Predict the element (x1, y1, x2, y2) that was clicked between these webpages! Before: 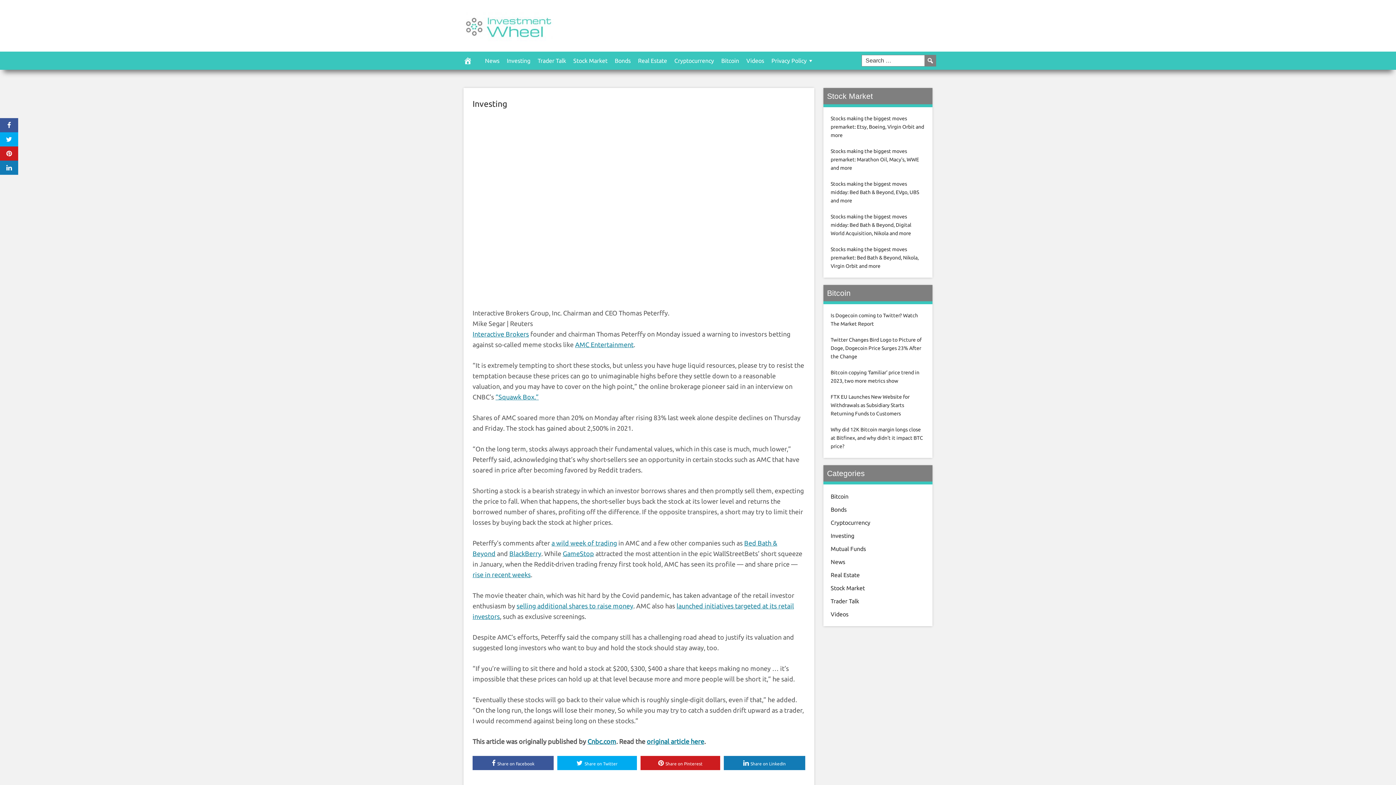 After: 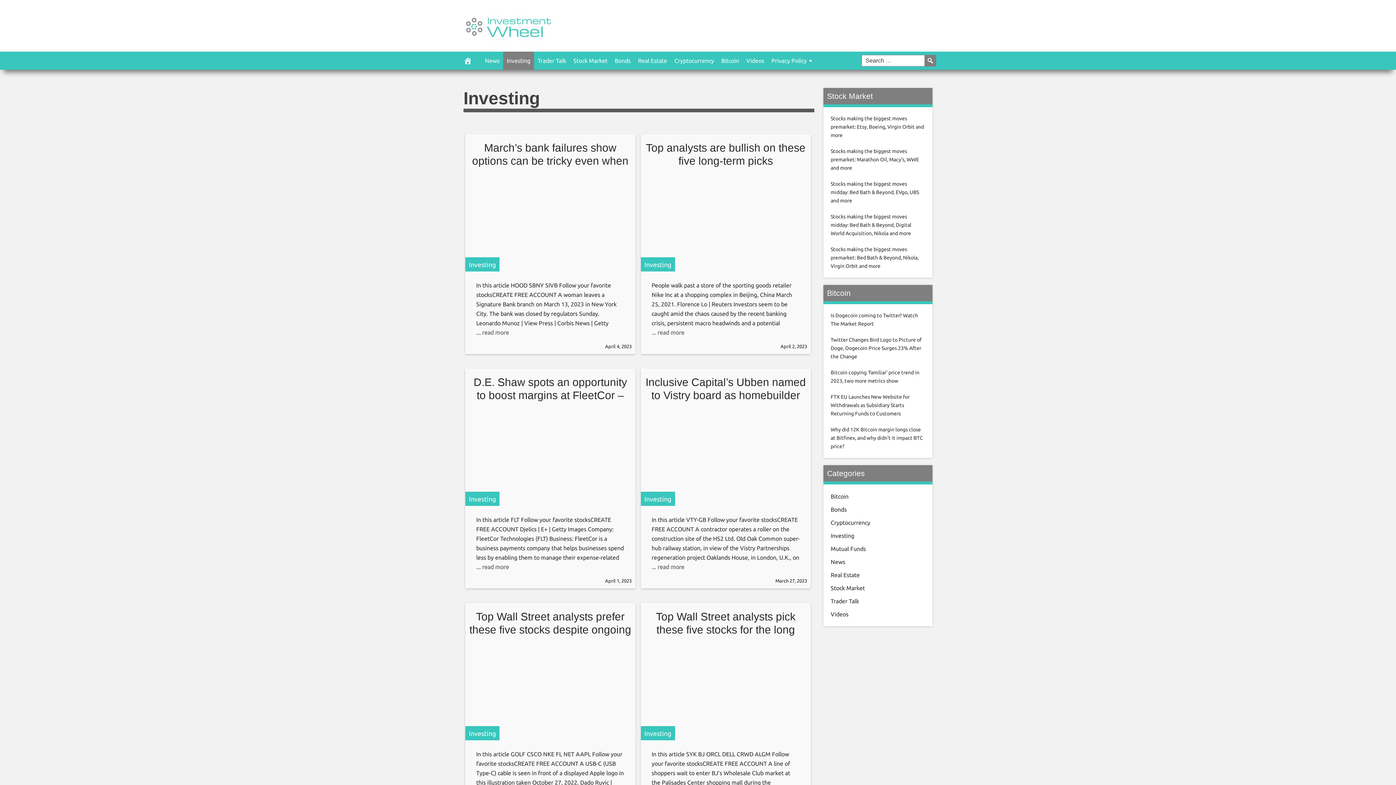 Action: label: Investing bbox: (503, 51, 534, 69)